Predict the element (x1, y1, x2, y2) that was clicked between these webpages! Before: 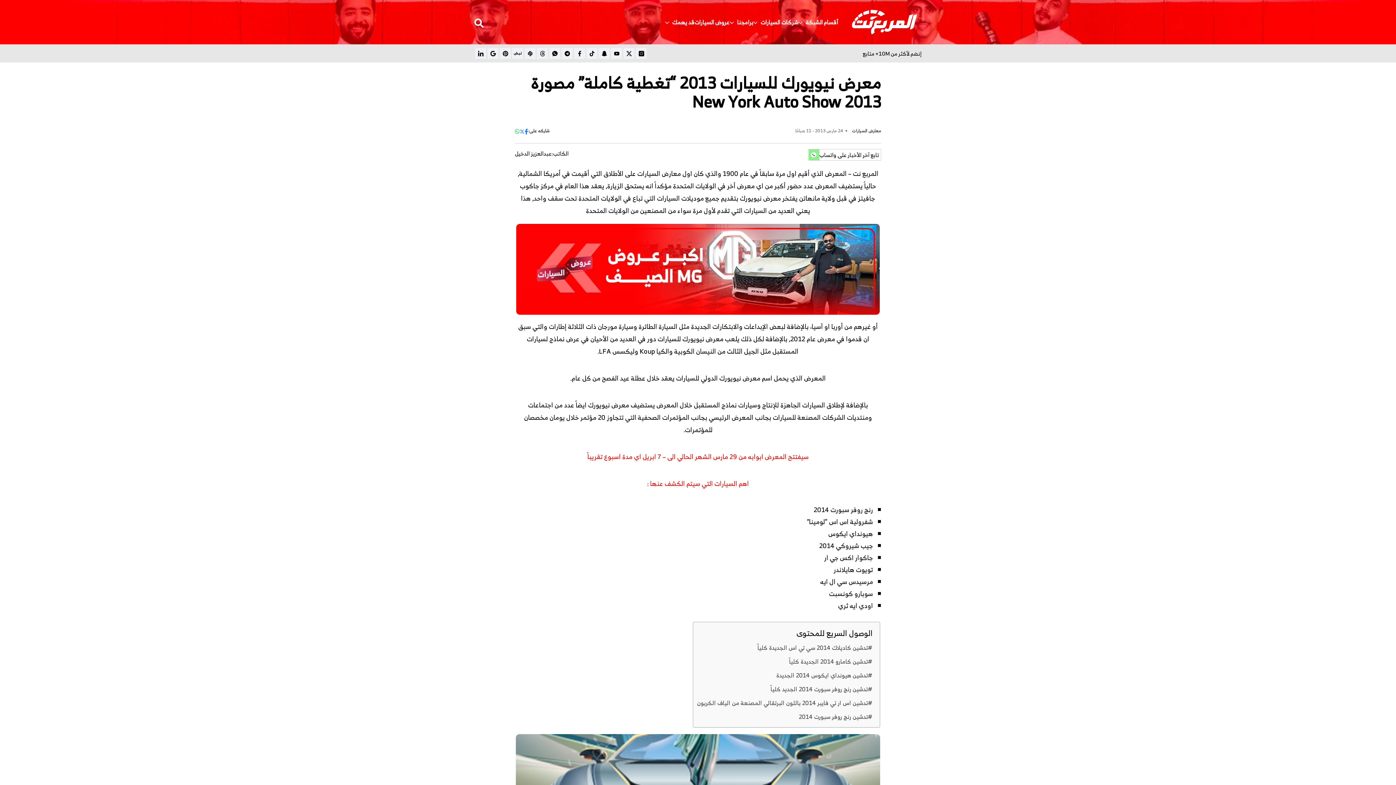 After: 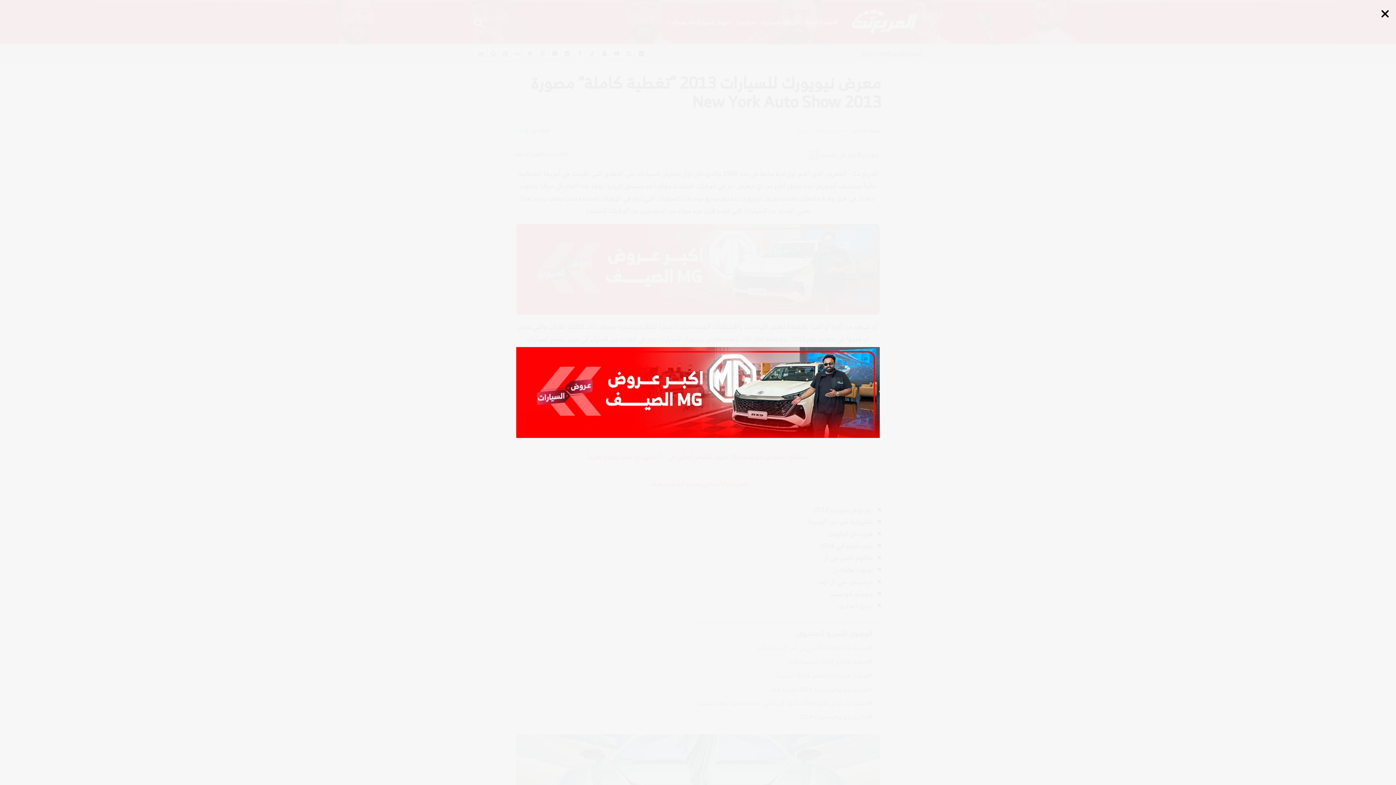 Action: bbox: (516, 223, 880, 320)